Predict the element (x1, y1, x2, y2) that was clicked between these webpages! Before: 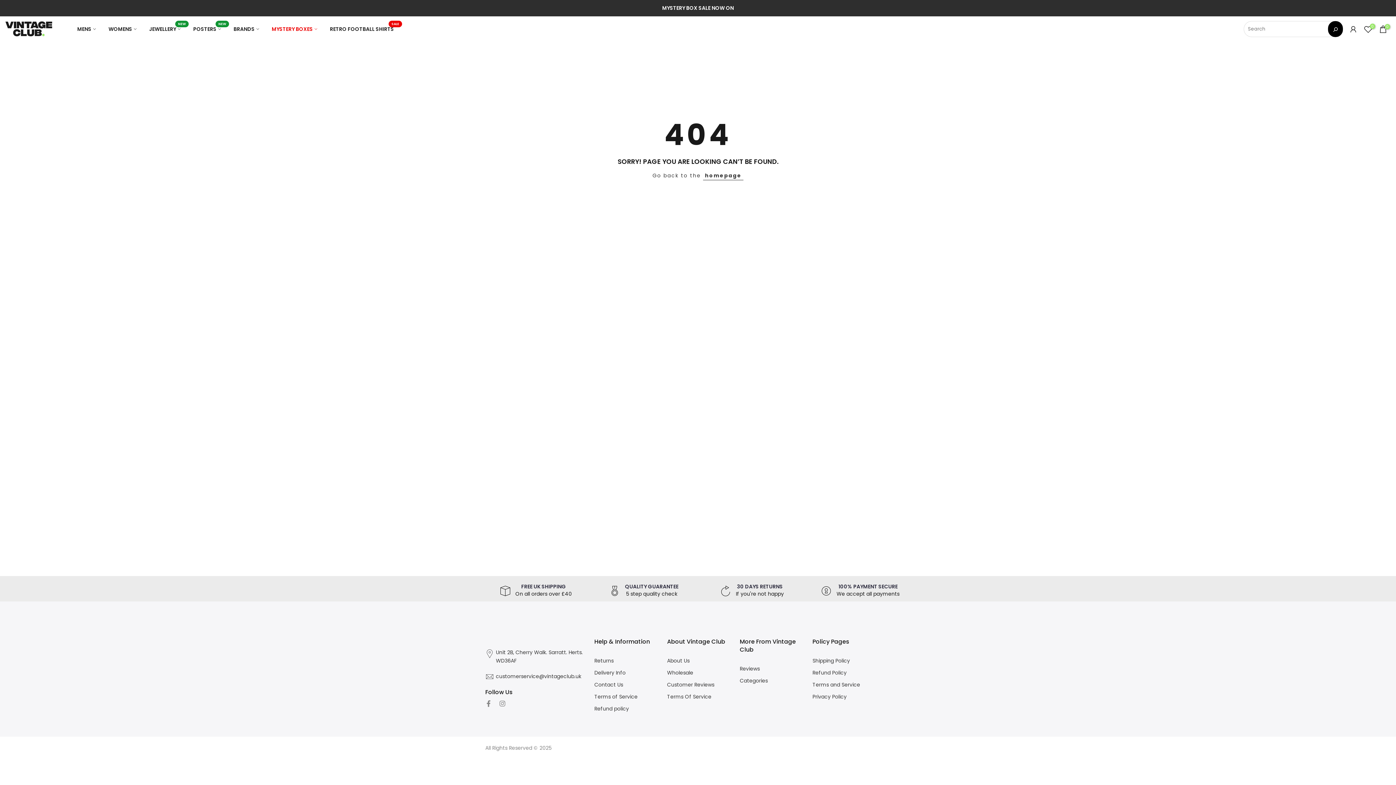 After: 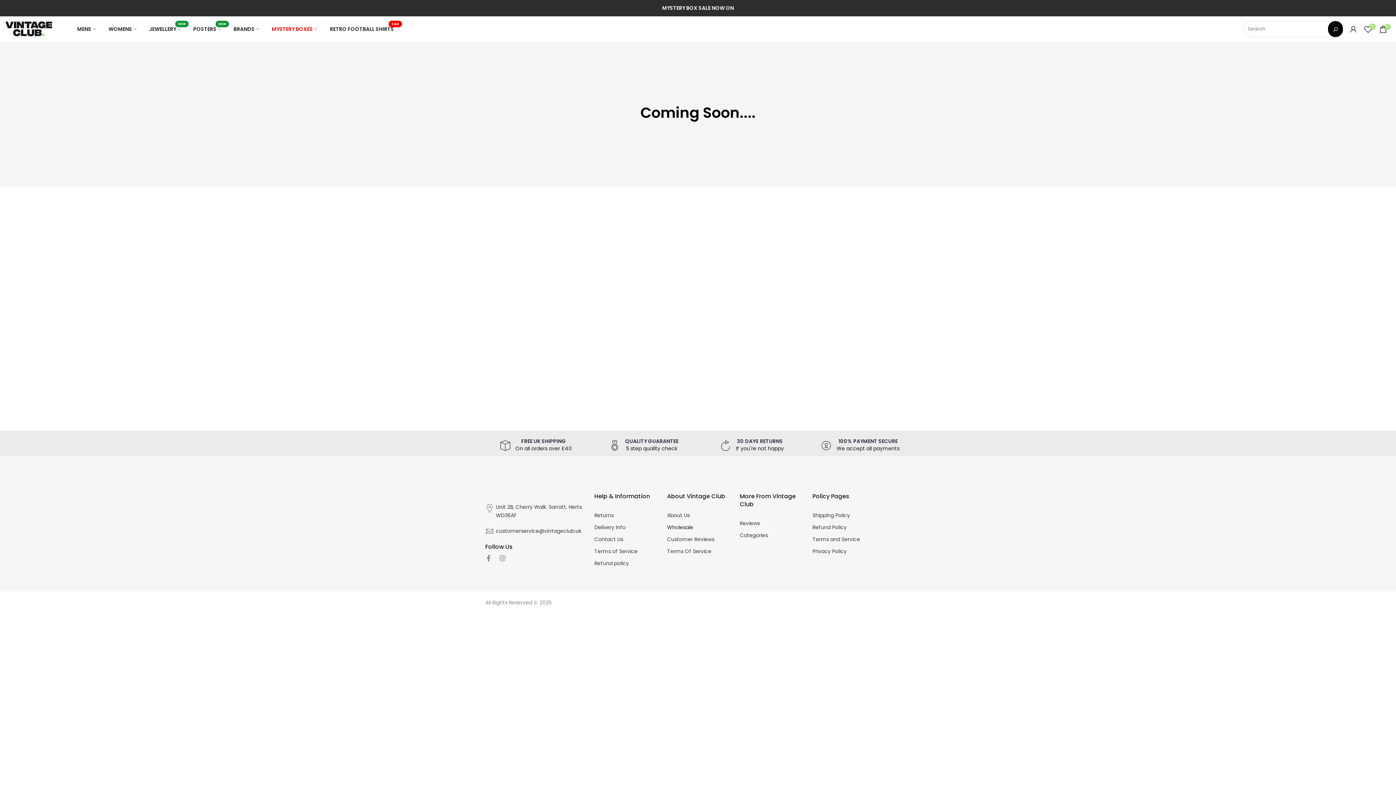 Action: label: Wholesale bbox: (667, 669, 693, 676)